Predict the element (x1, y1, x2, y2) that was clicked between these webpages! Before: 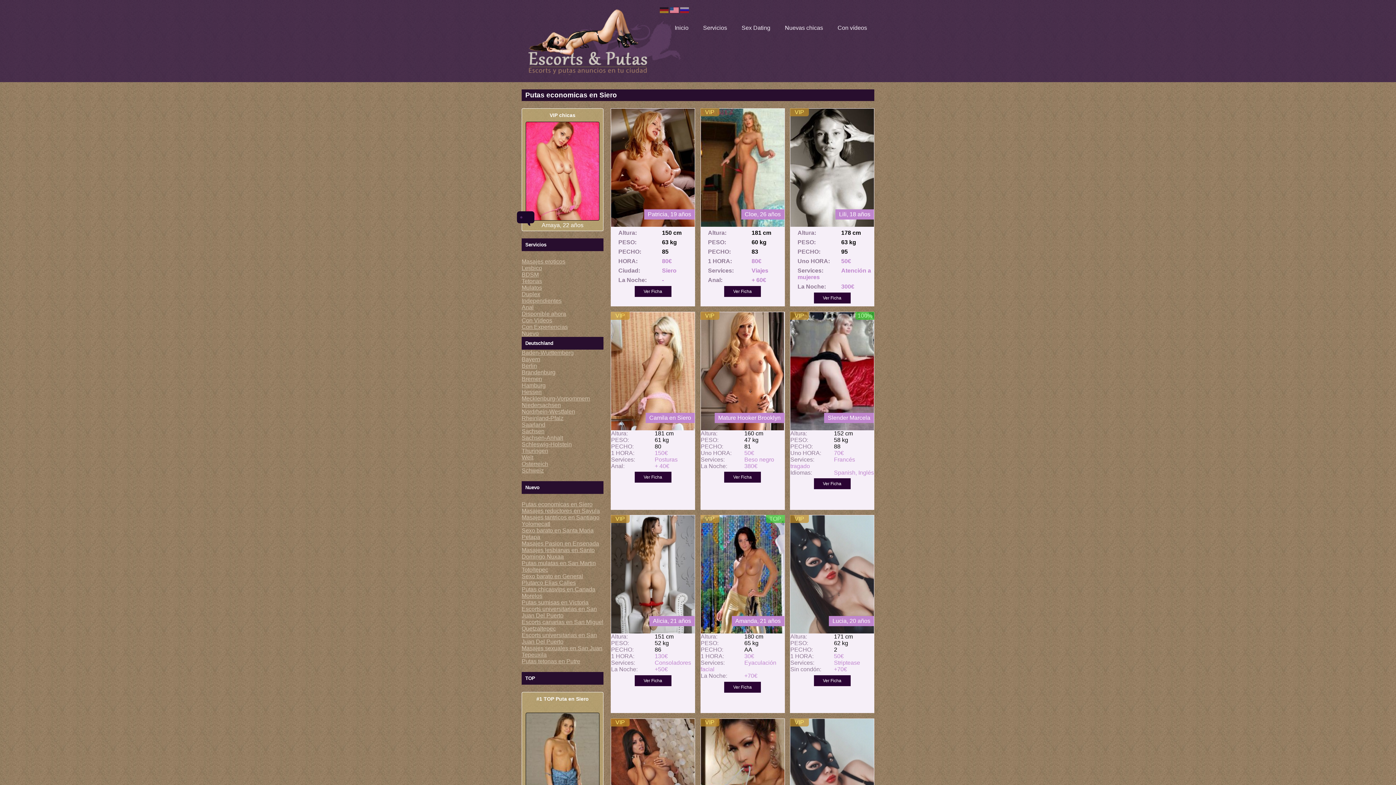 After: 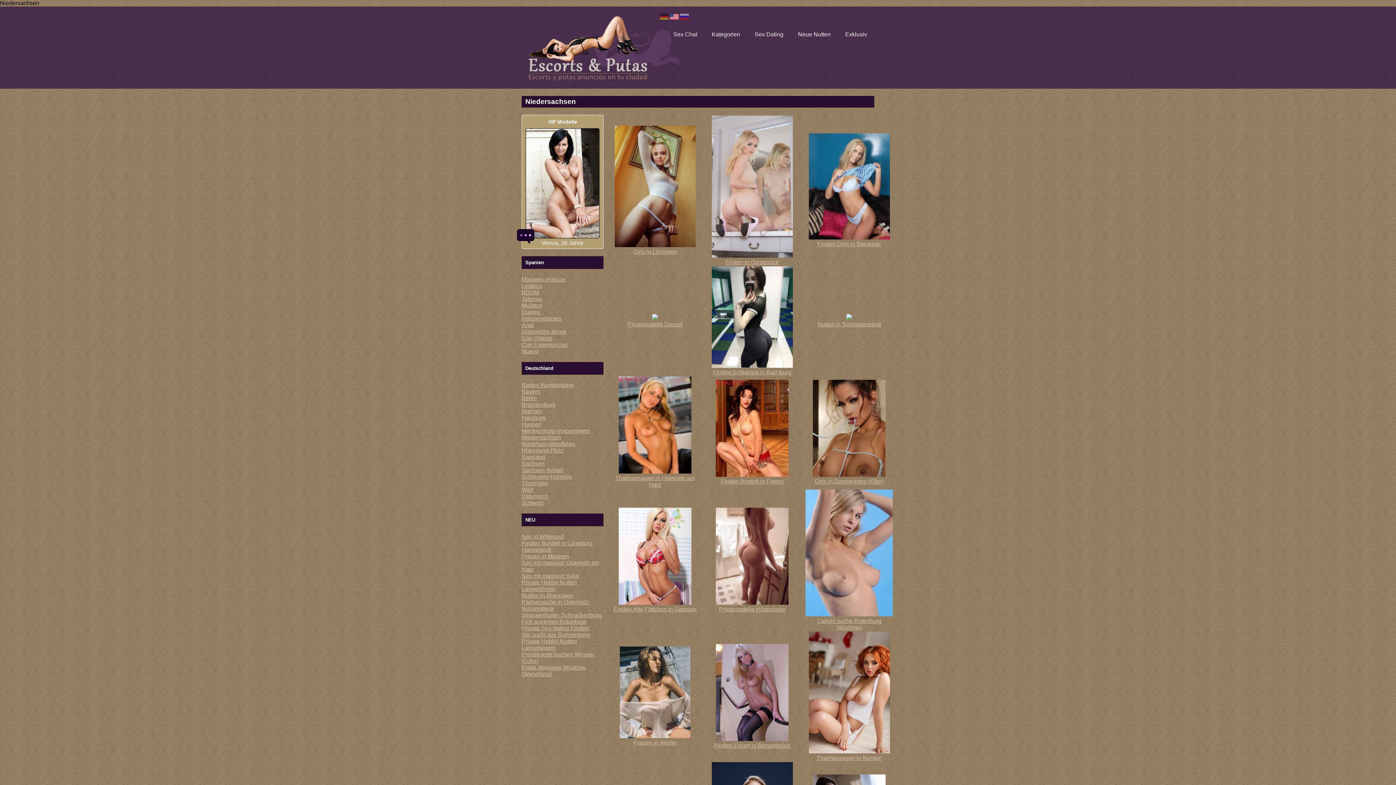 Action: bbox: (521, 402, 561, 408) label: Niedersachsen